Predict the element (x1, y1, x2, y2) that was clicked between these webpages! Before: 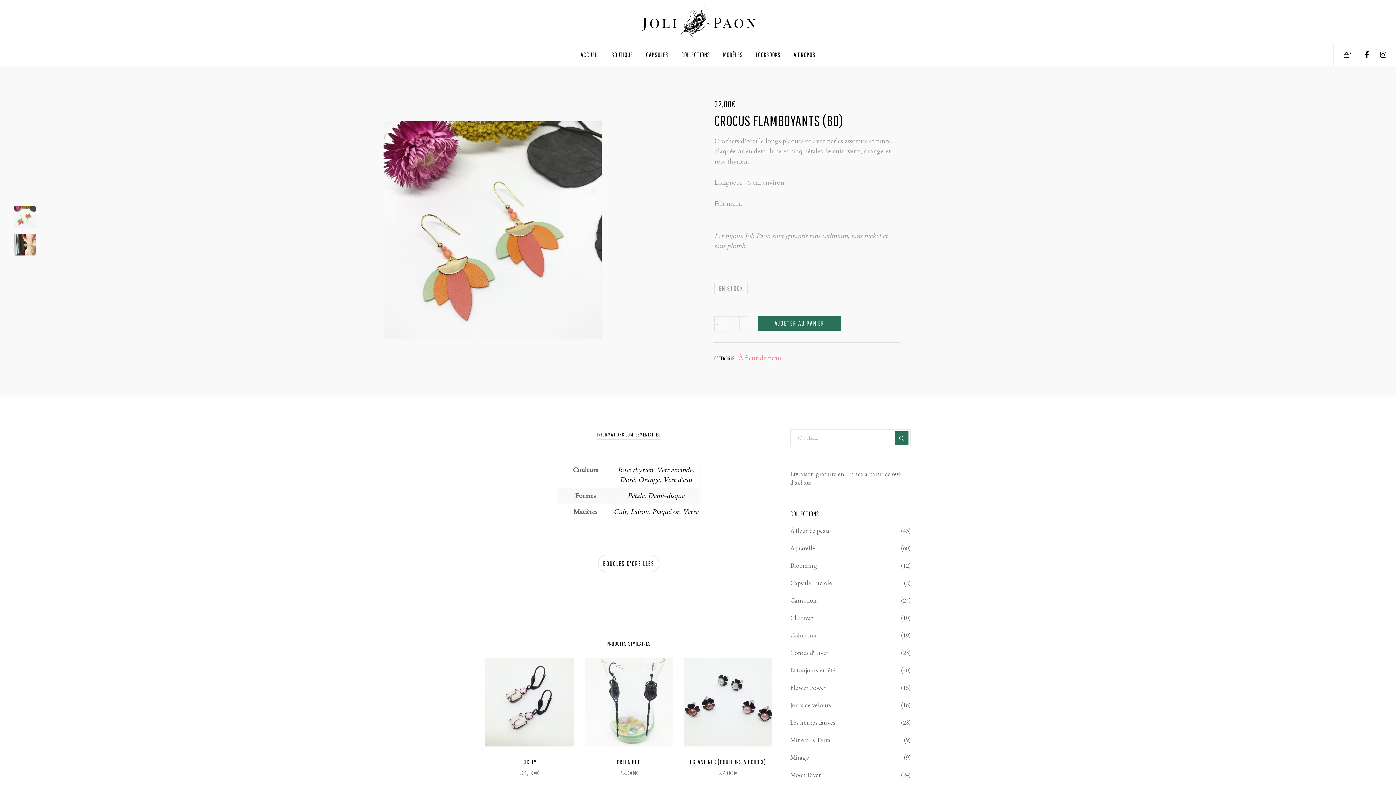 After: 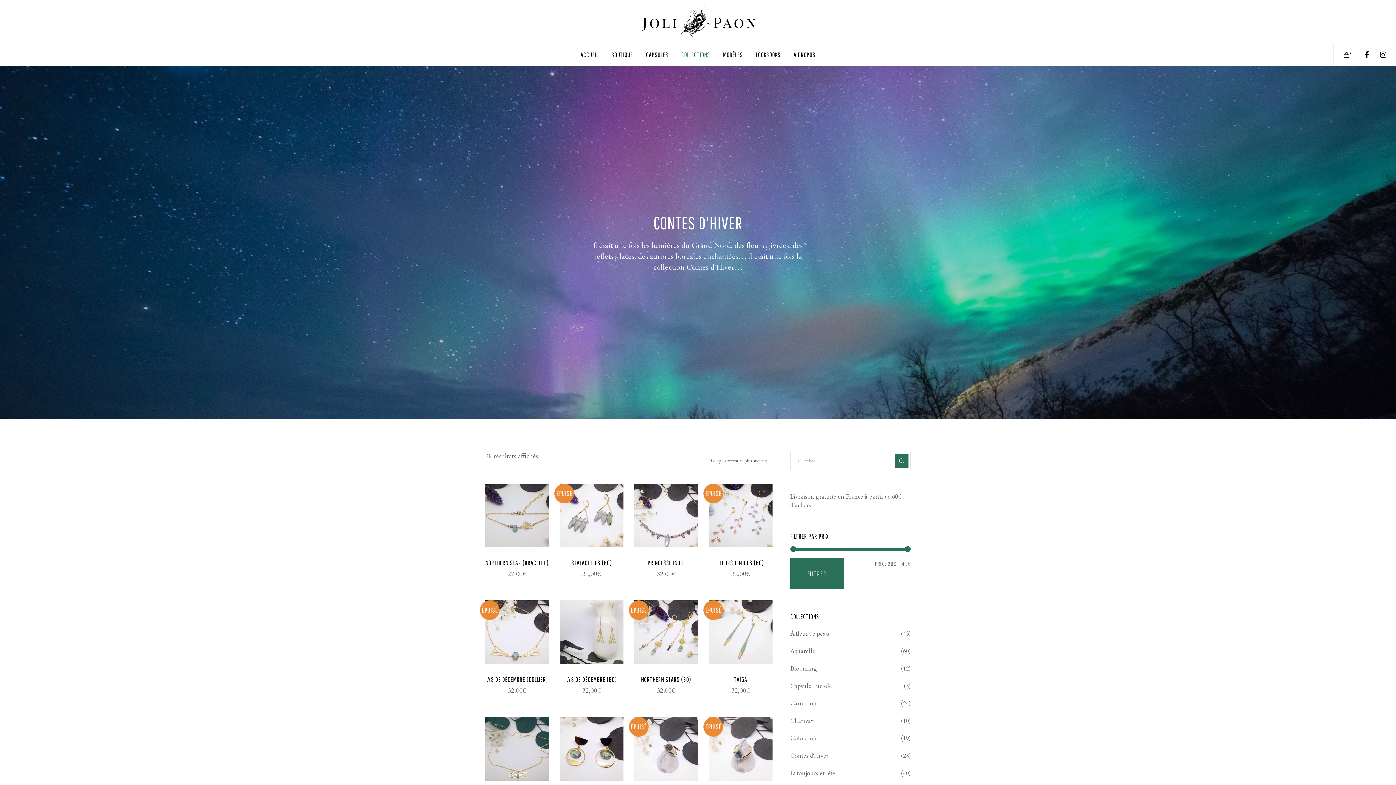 Action: label: Contes d'Hiver bbox: (790, 648, 828, 658)